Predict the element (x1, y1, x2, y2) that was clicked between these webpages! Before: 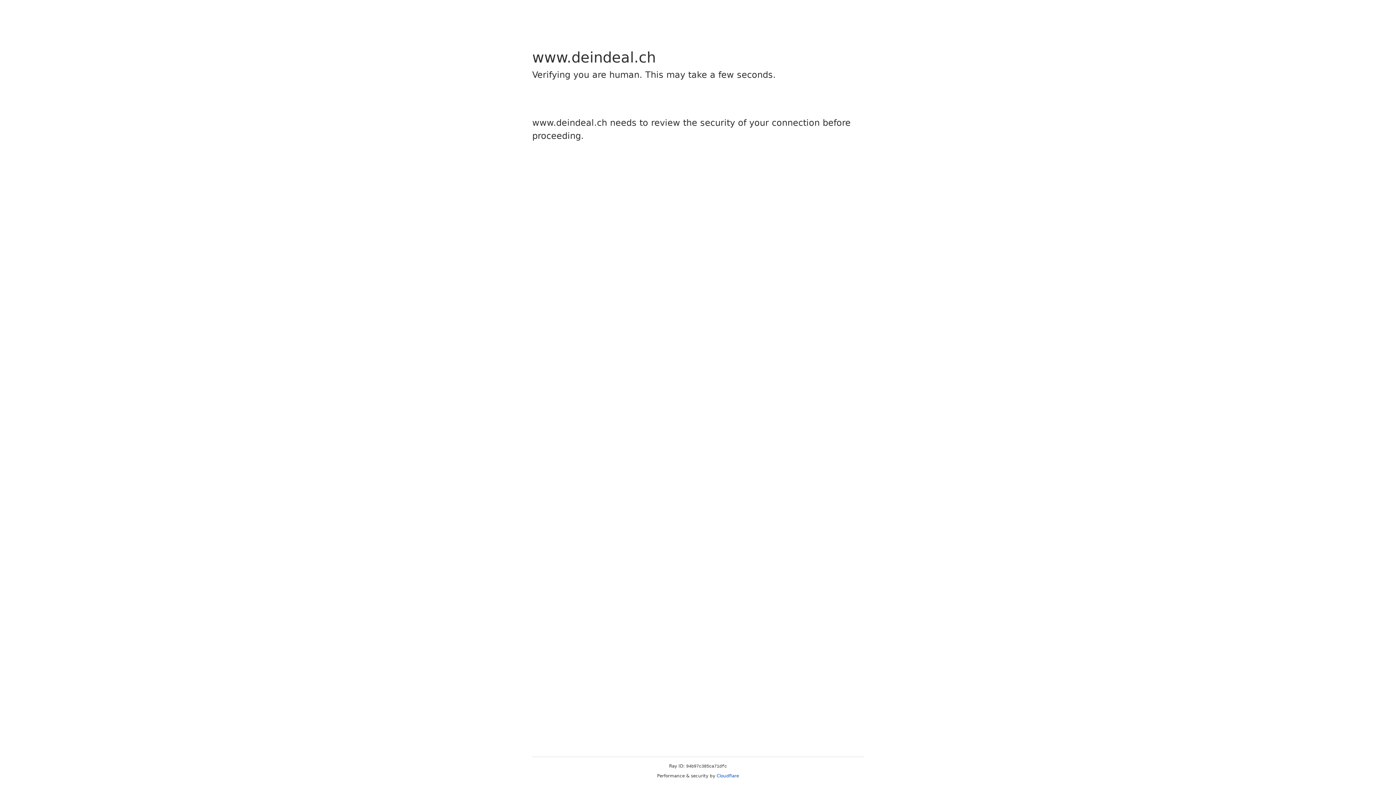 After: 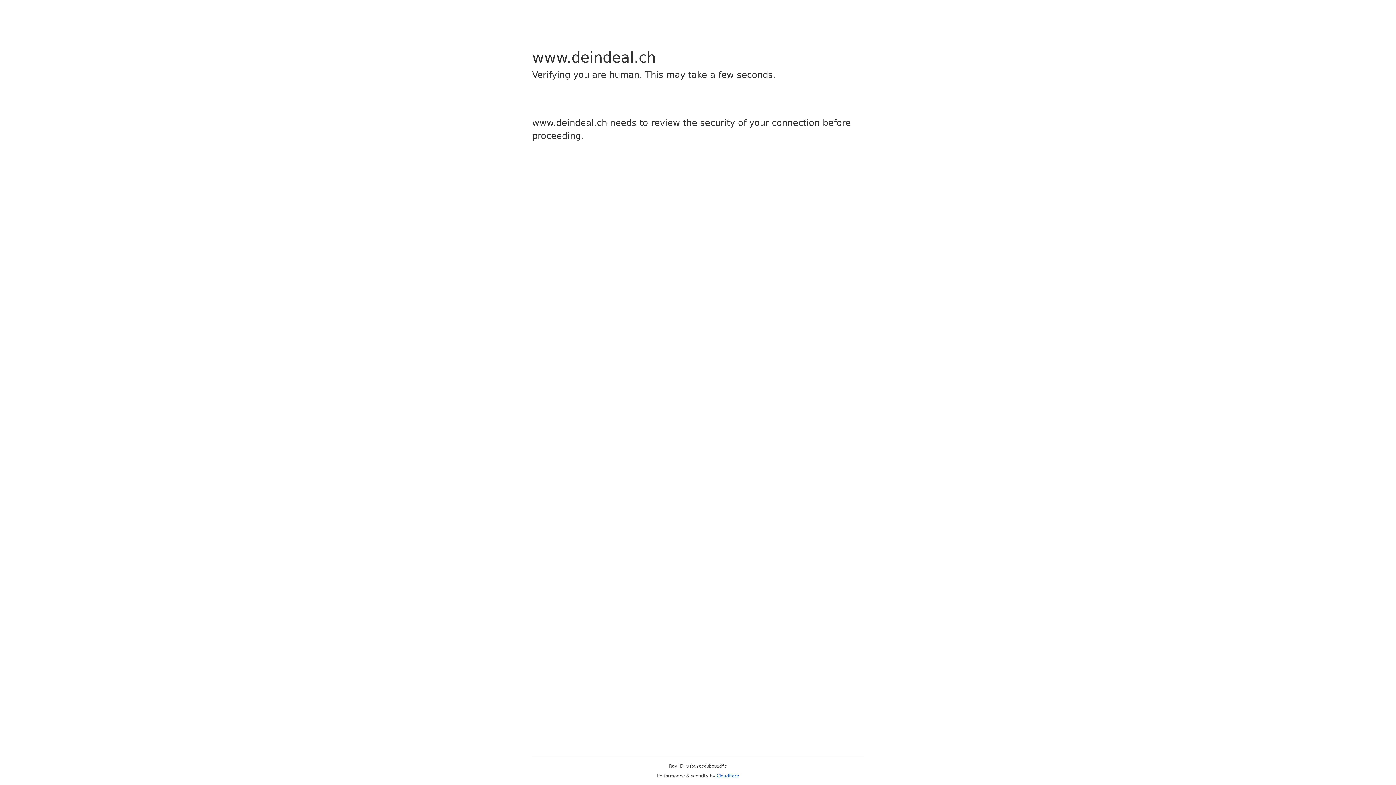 Action: bbox: (716, 773, 739, 778) label: Cloudflare